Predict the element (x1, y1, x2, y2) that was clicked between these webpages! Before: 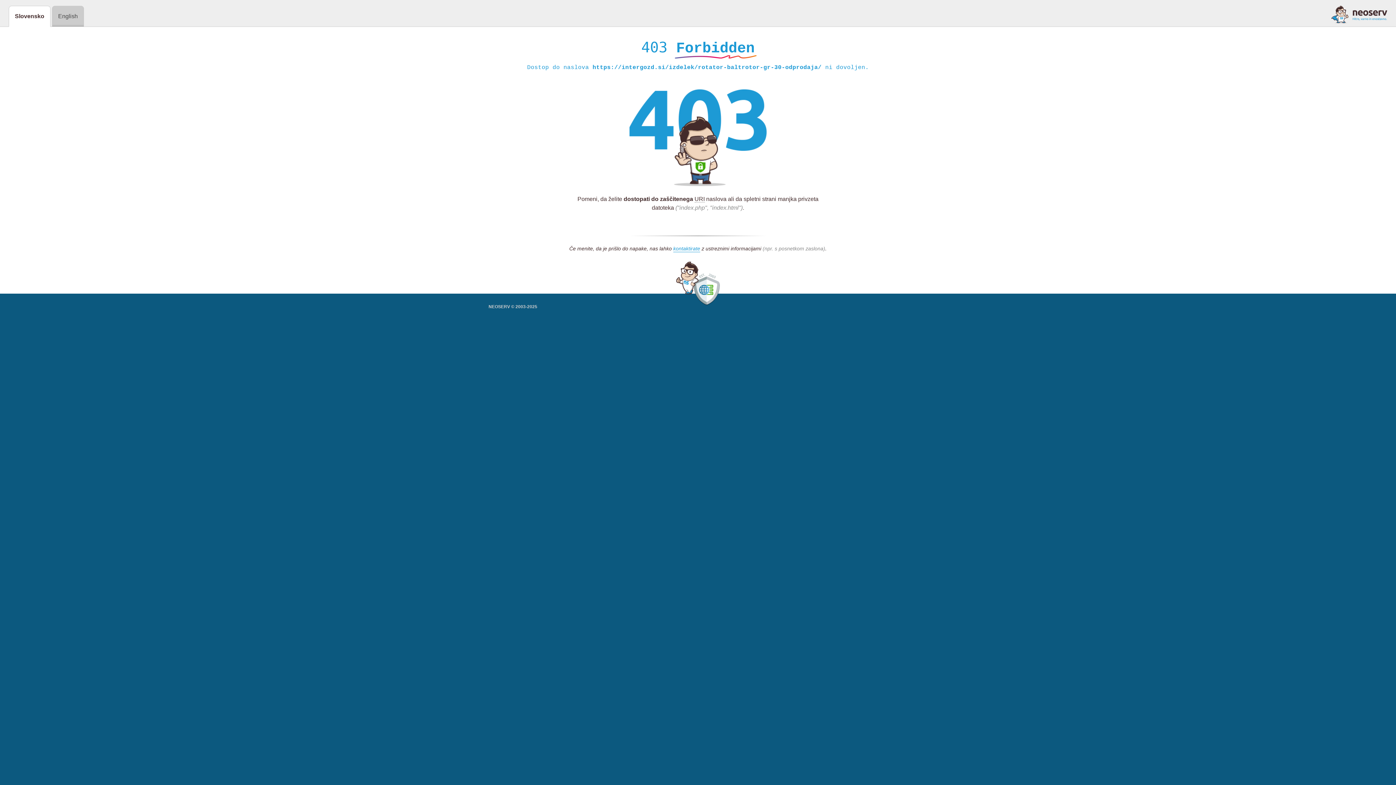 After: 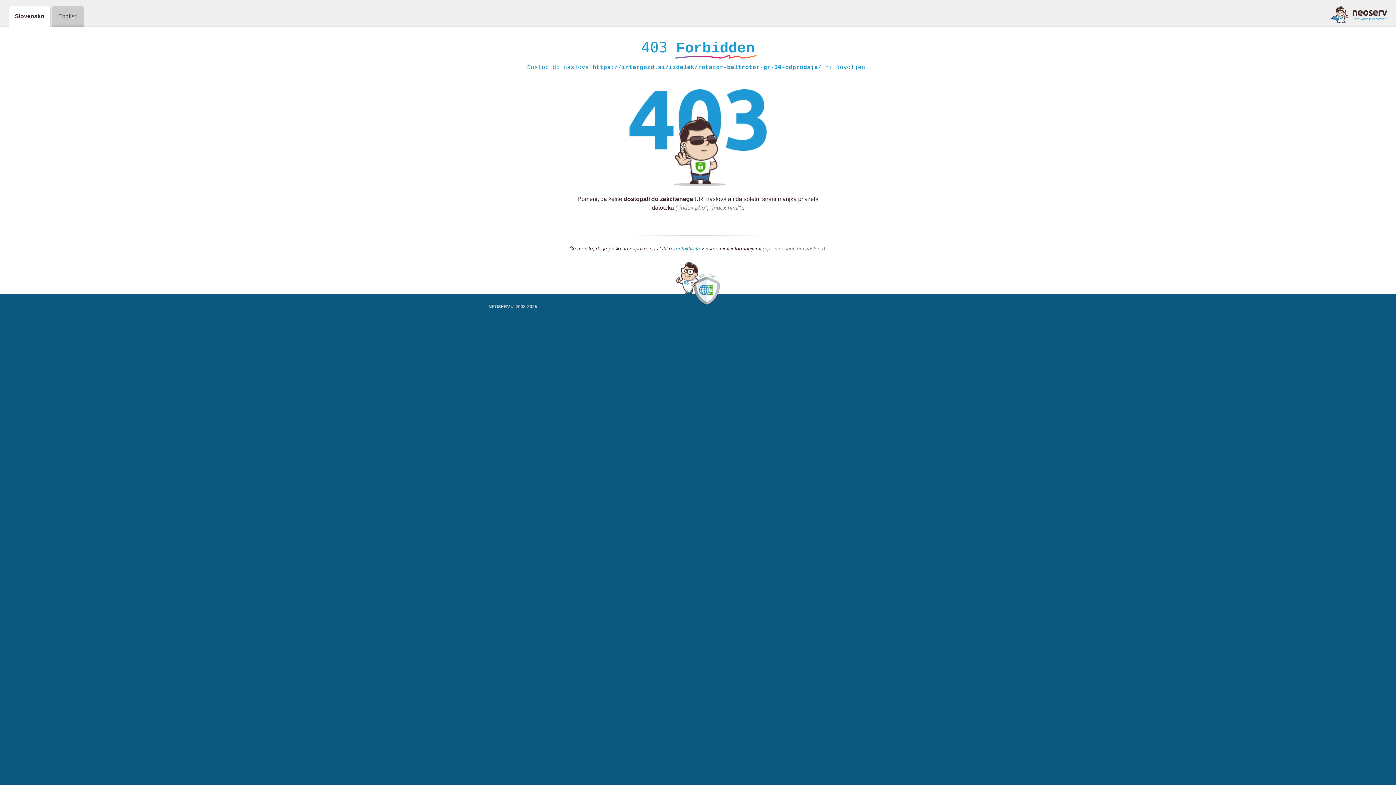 Action: label: kontaktirate bbox: (673, 245, 700, 252)